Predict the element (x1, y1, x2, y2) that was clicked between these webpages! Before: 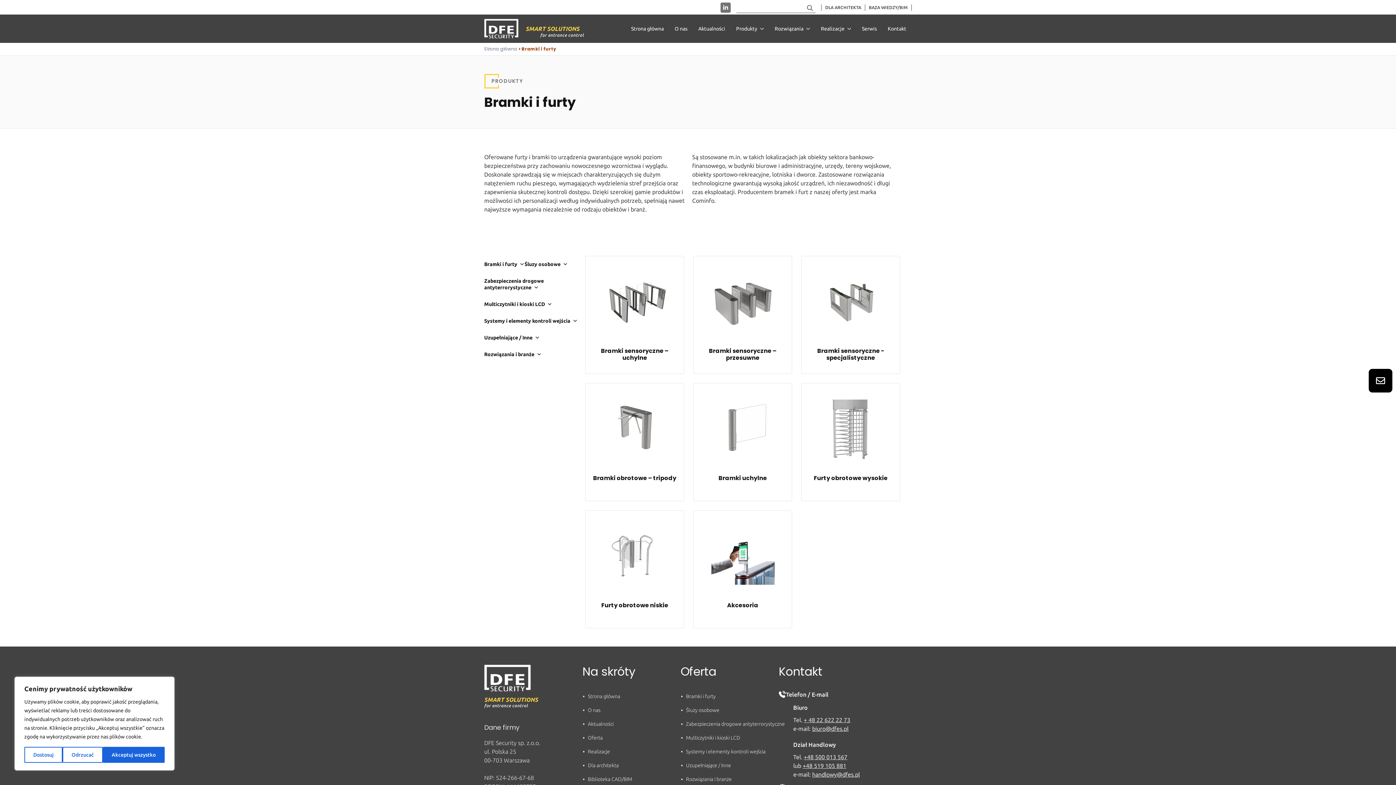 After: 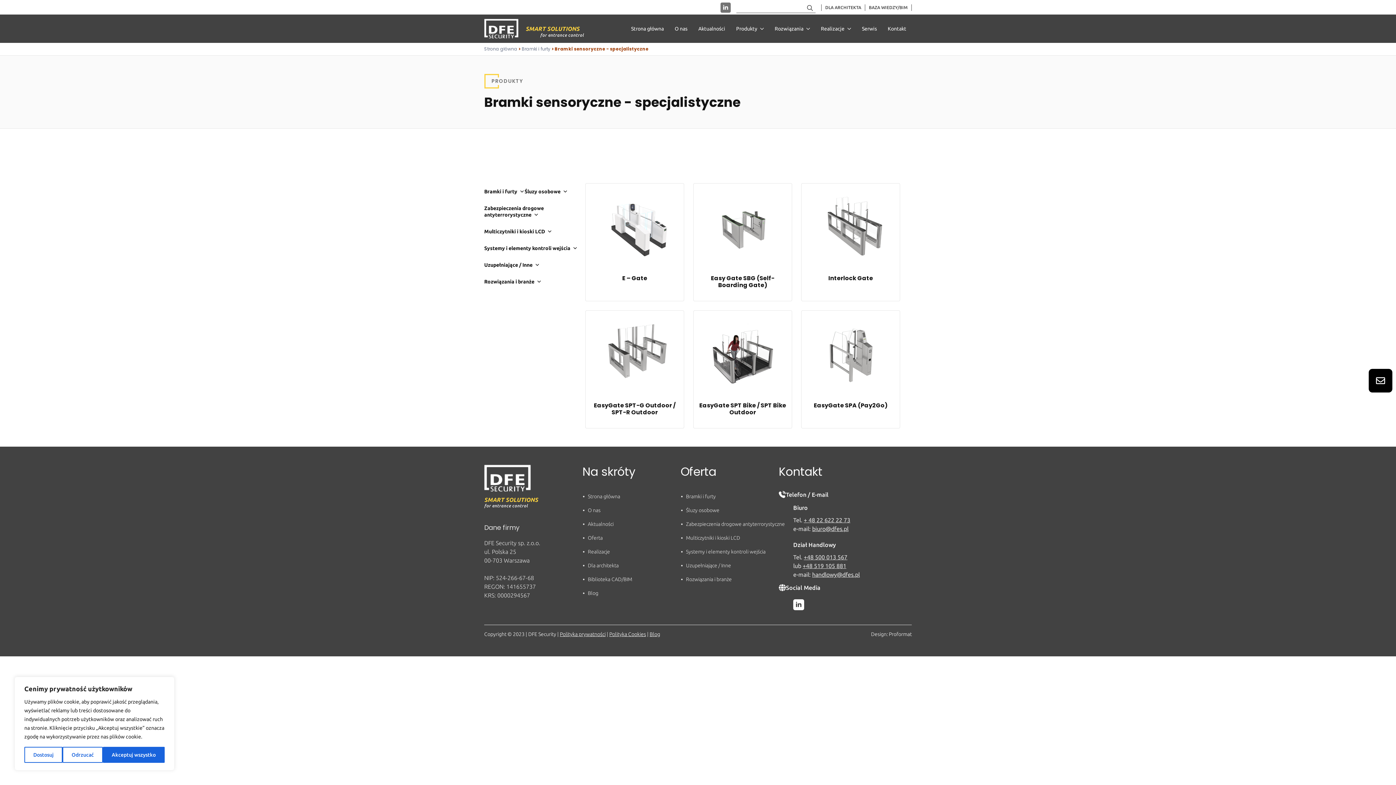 Action: bbox: (801, 256, 900, 374) label: Bramki sensoryczne - specjalistyczne